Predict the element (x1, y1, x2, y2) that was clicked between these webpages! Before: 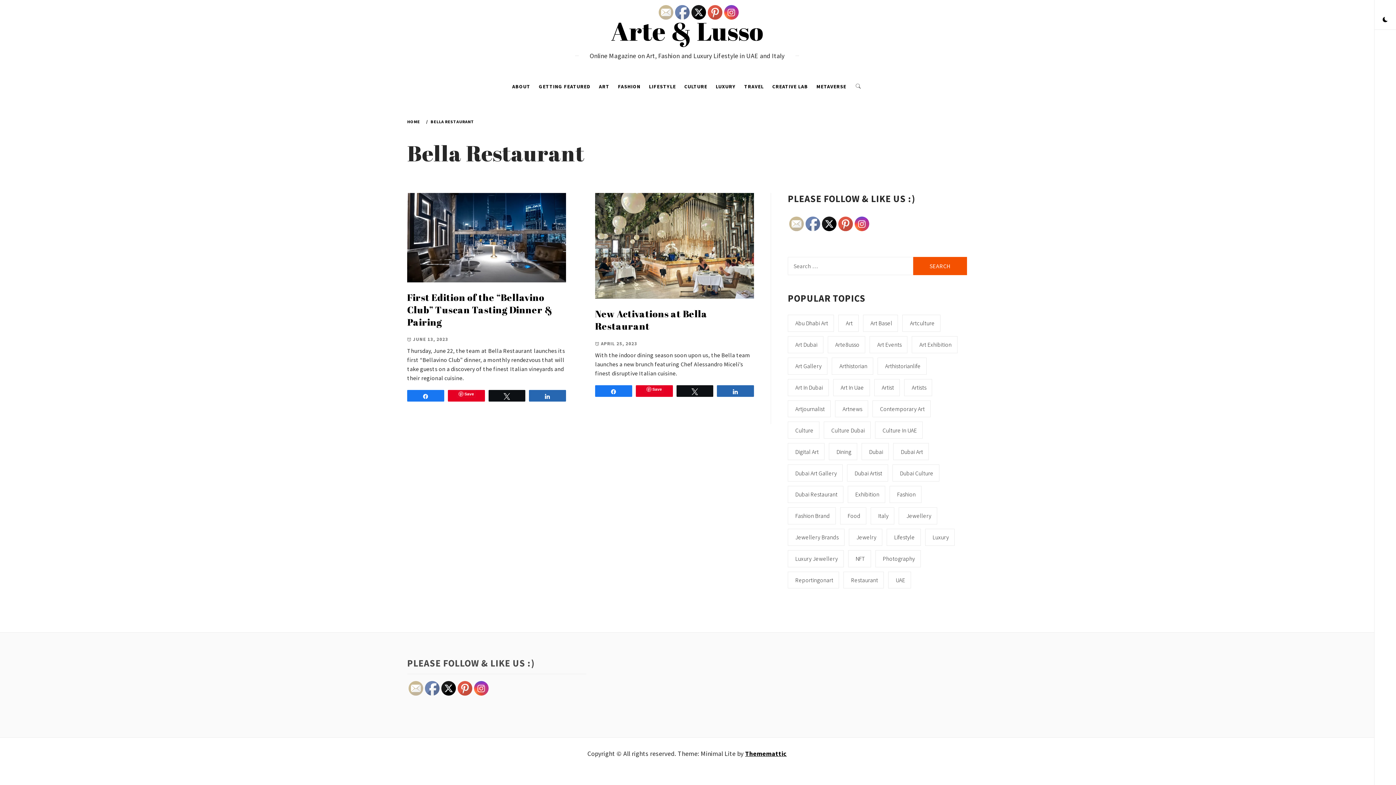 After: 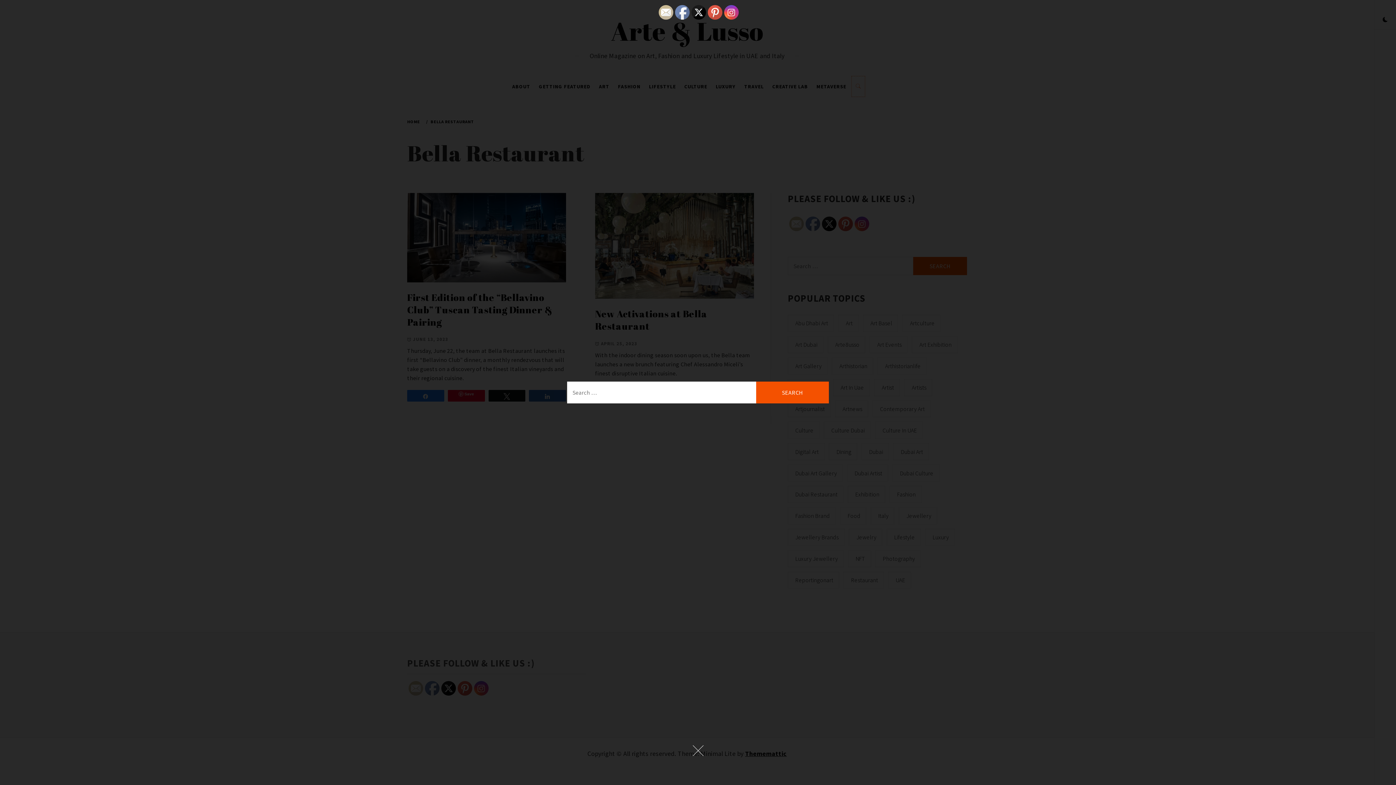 Action: bbox: (851, 75, 865, 97)